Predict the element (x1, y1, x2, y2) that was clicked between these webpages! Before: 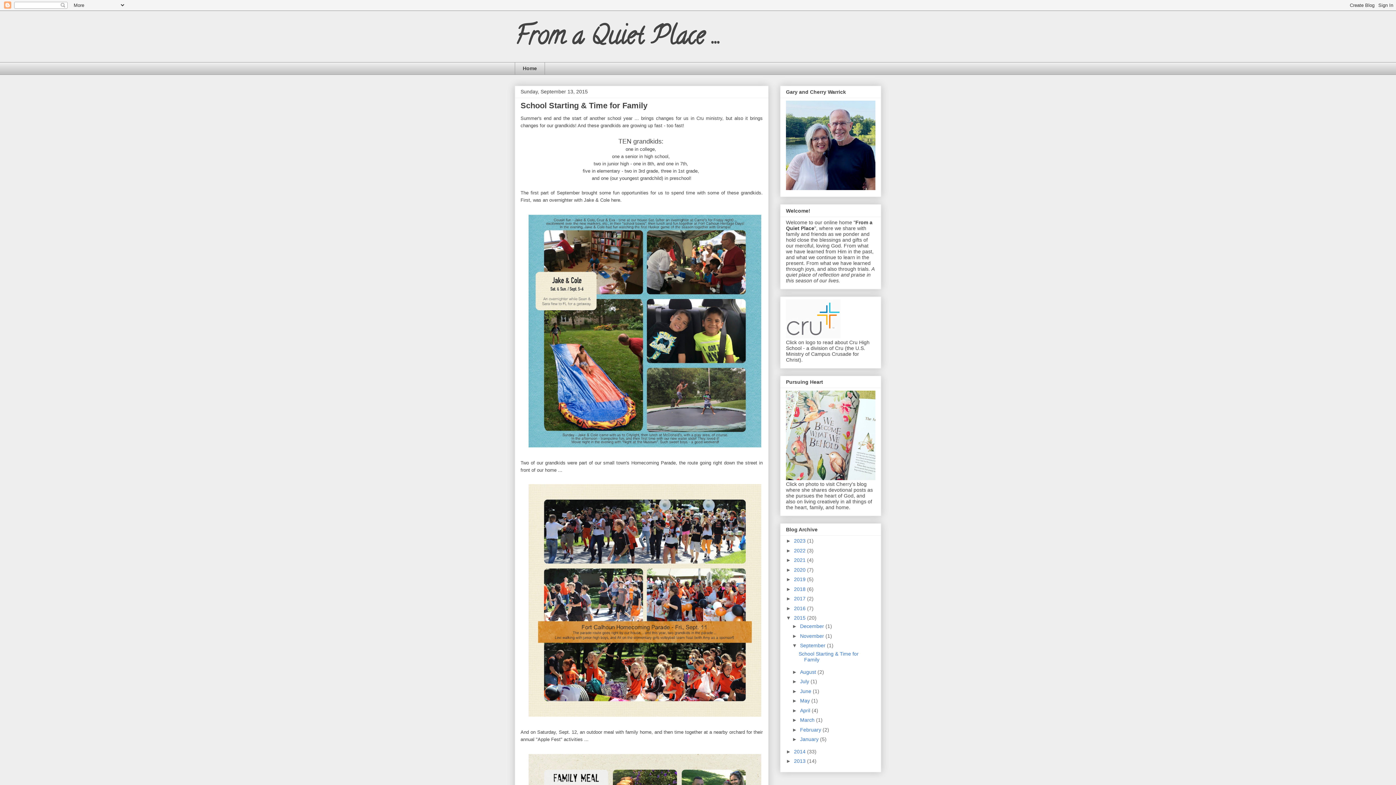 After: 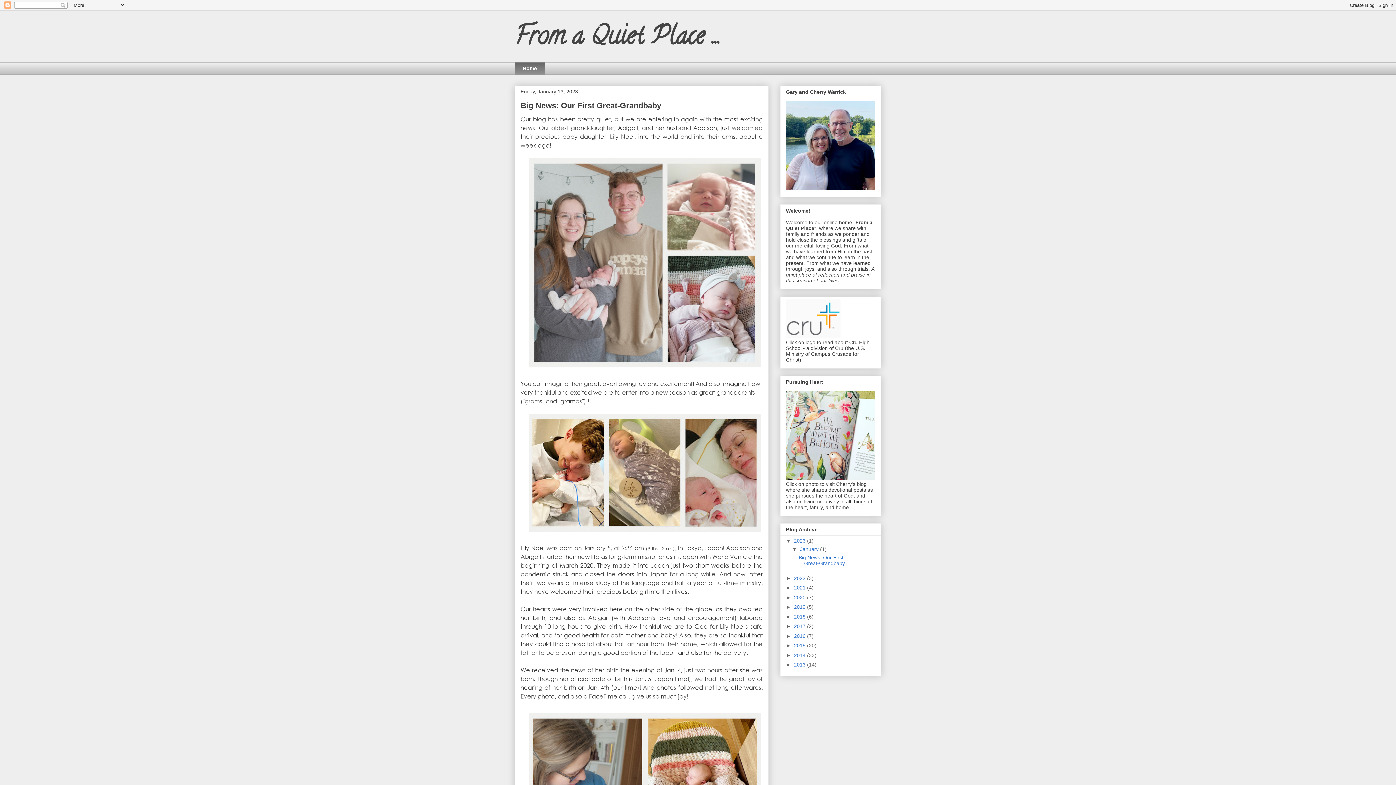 Action: label: From a Quiet Place ... bbox: (514, 18, 720, 58)